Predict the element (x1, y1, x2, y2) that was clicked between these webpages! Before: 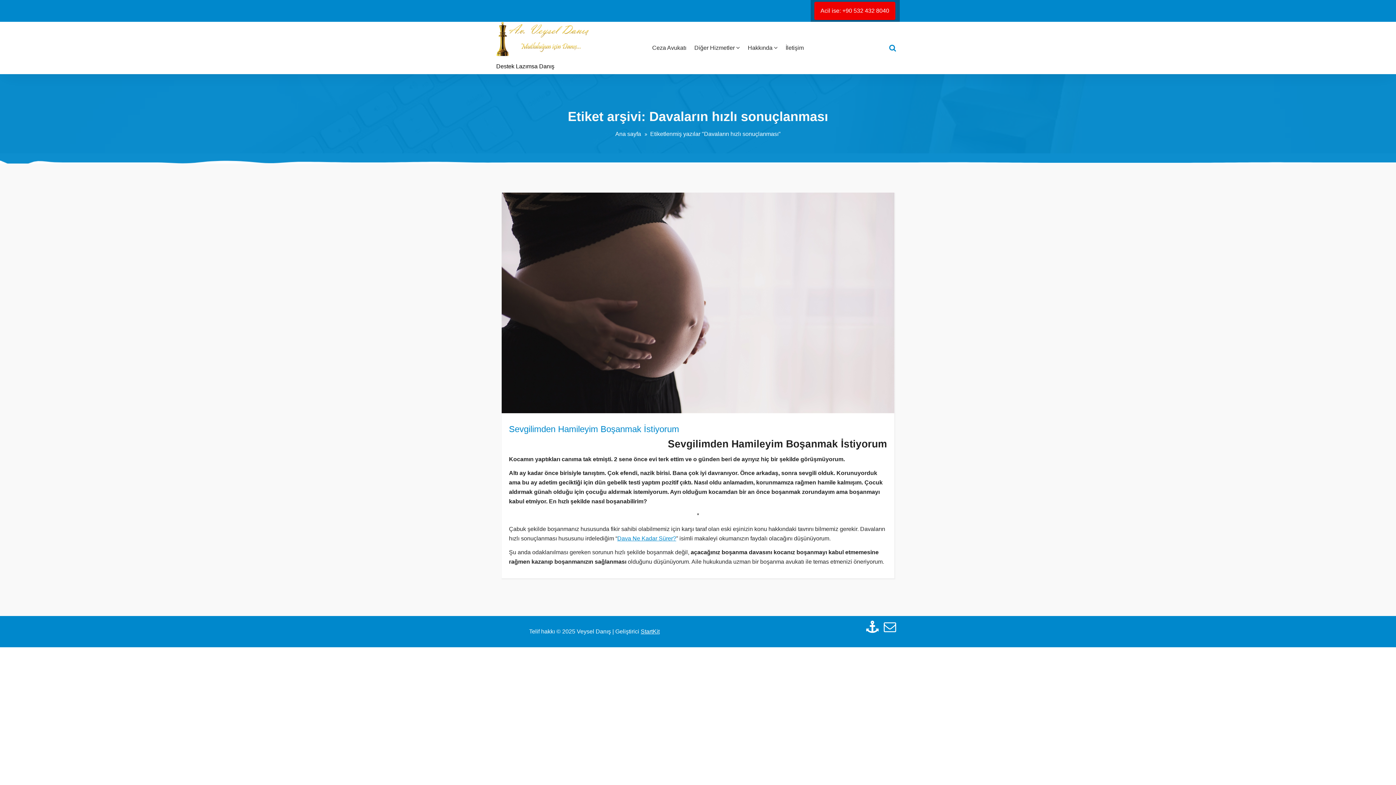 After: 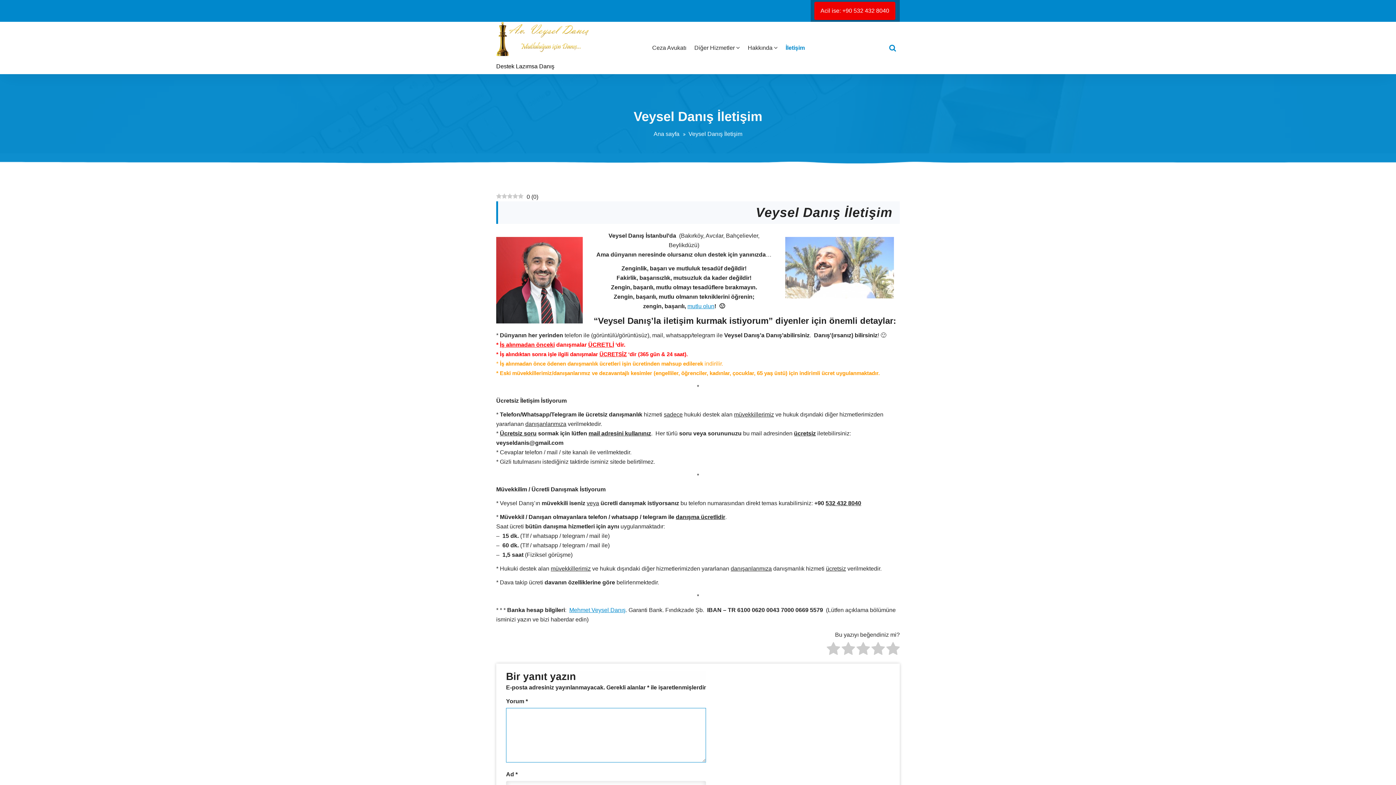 Action: bbox: (884, 621, 896, 633)